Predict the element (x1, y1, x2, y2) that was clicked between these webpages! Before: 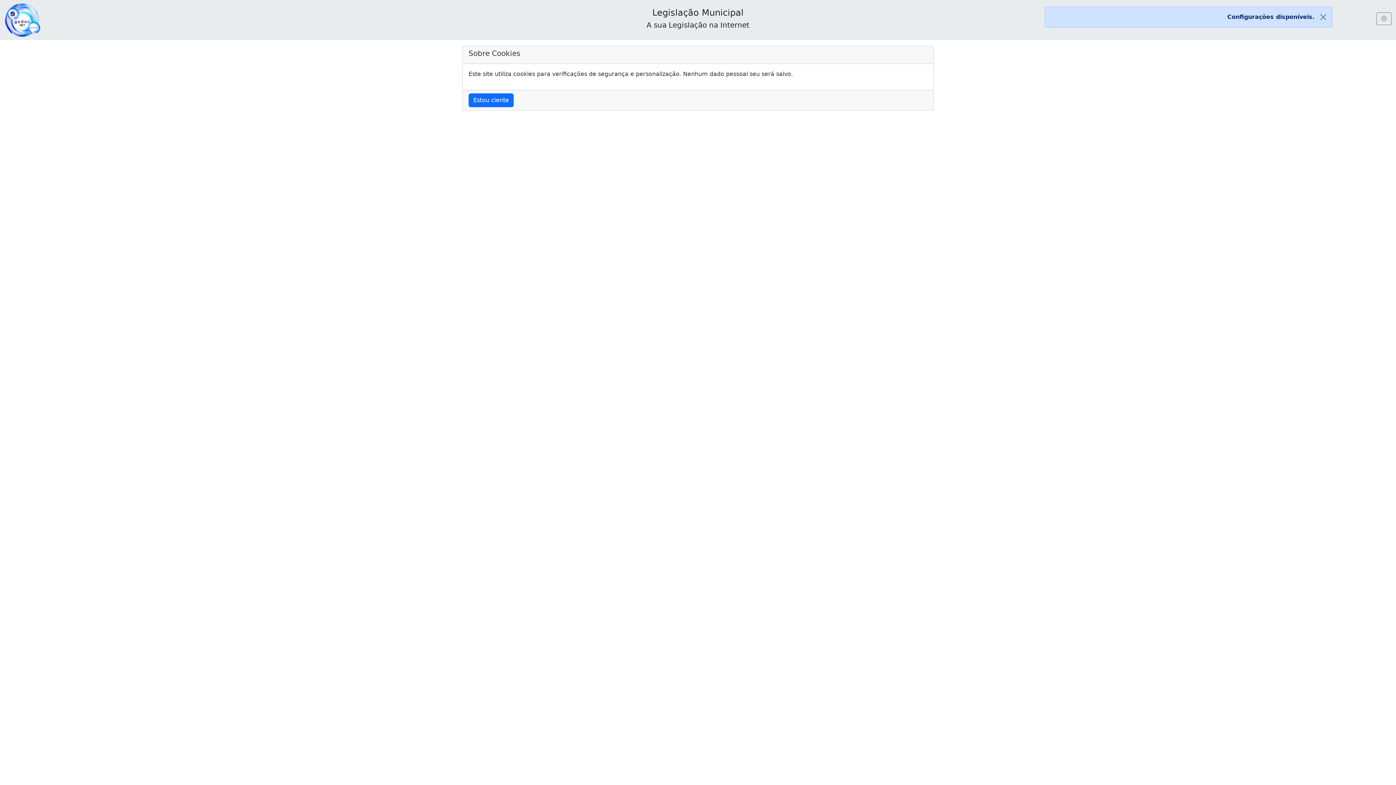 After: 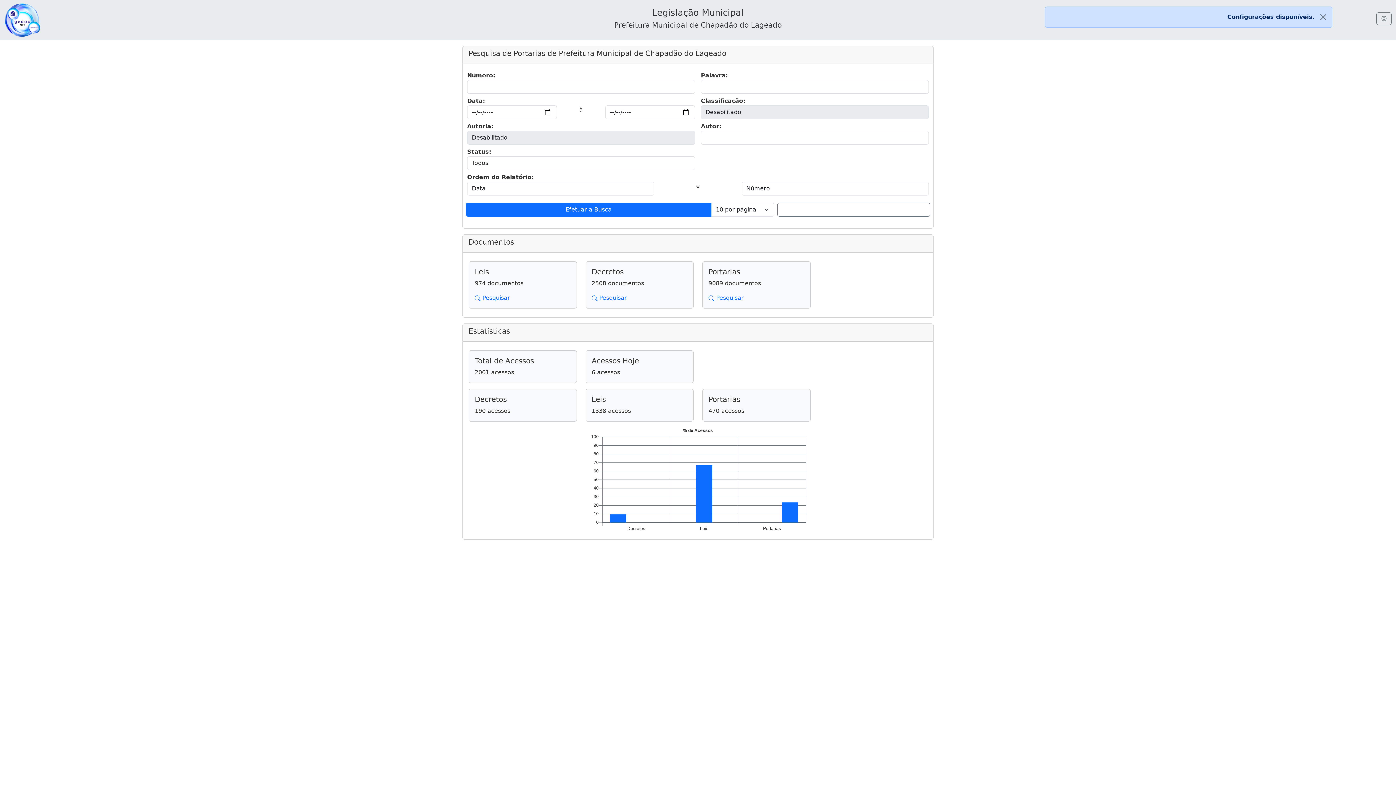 Action: label: Estou ciente bbox: (468, 93, 513, 107)